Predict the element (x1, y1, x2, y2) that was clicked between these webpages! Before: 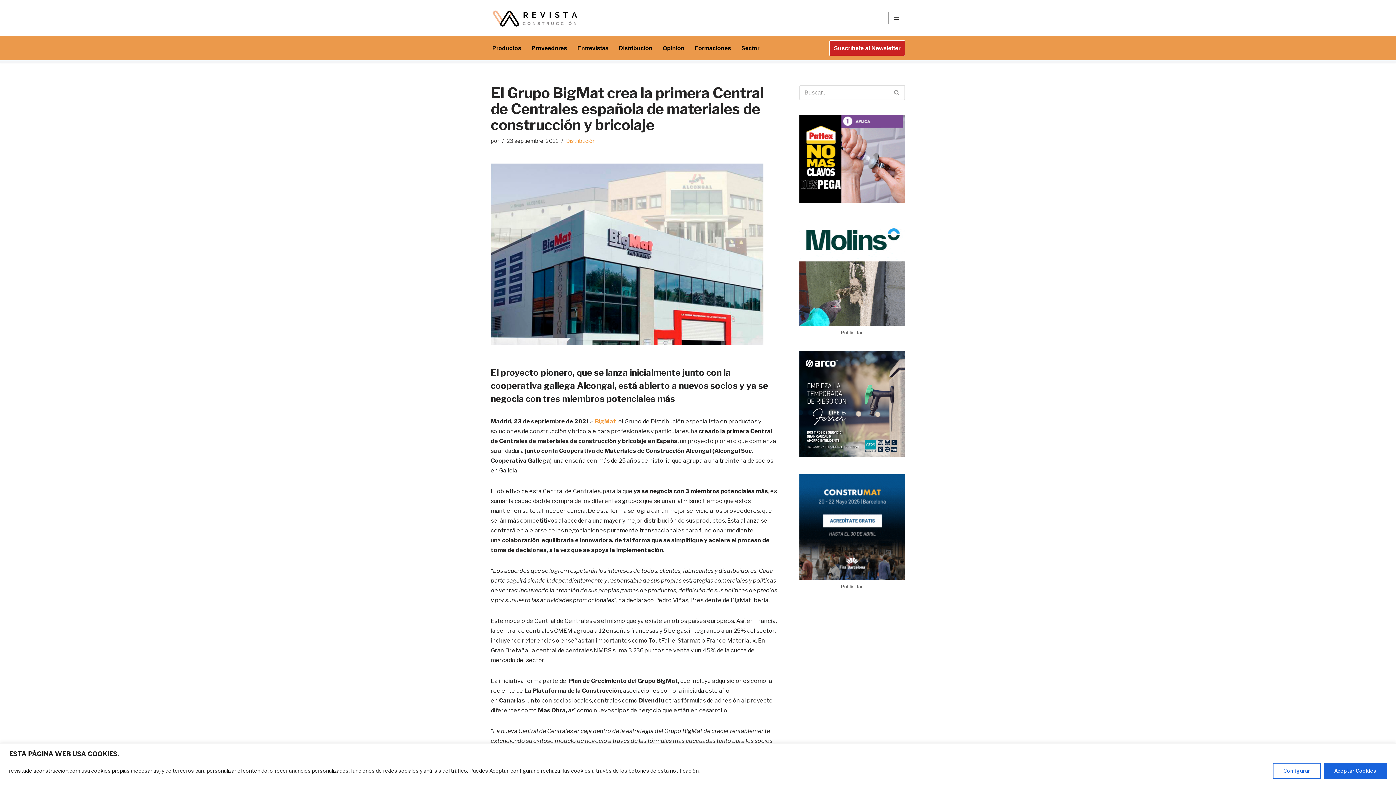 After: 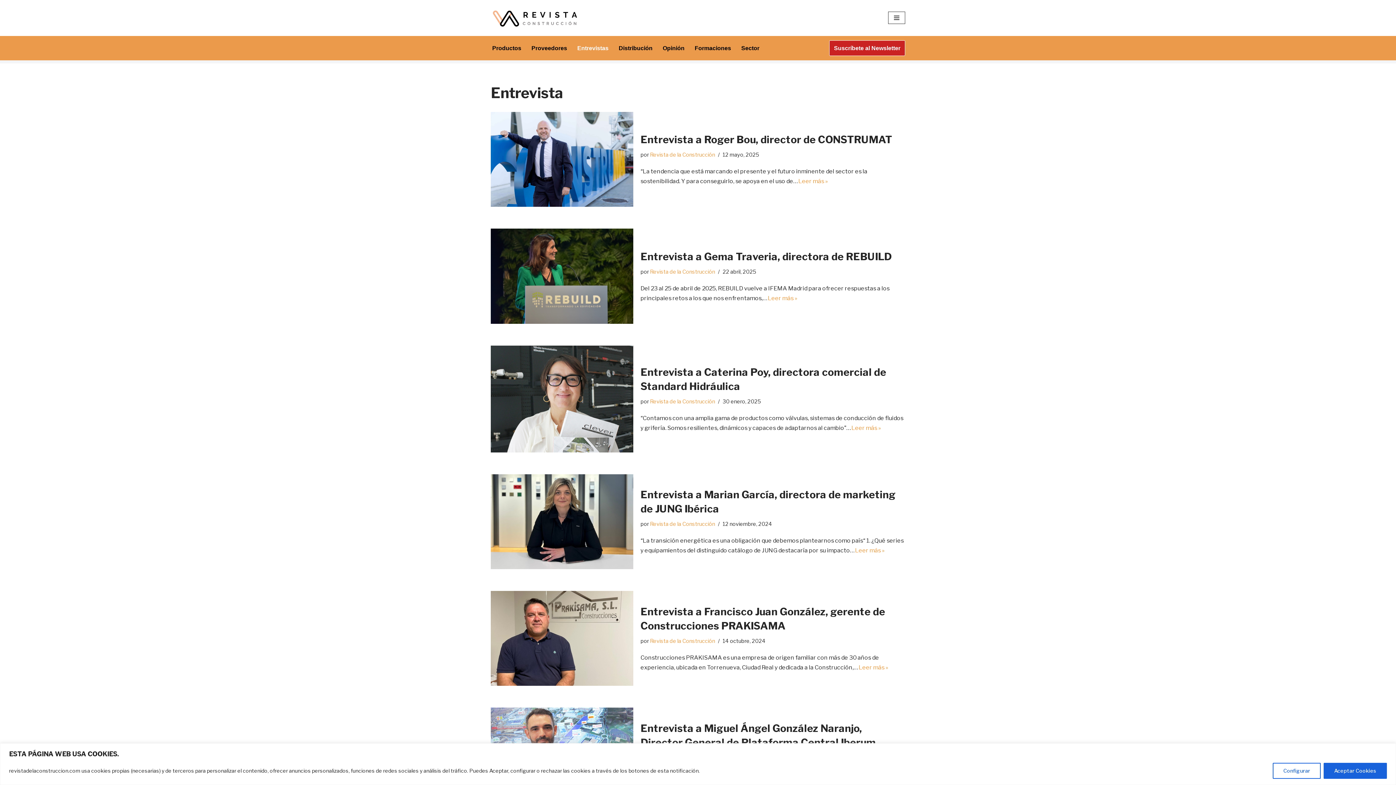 Action: label: Entrevistas bbox: (577, 43, 608, 52)